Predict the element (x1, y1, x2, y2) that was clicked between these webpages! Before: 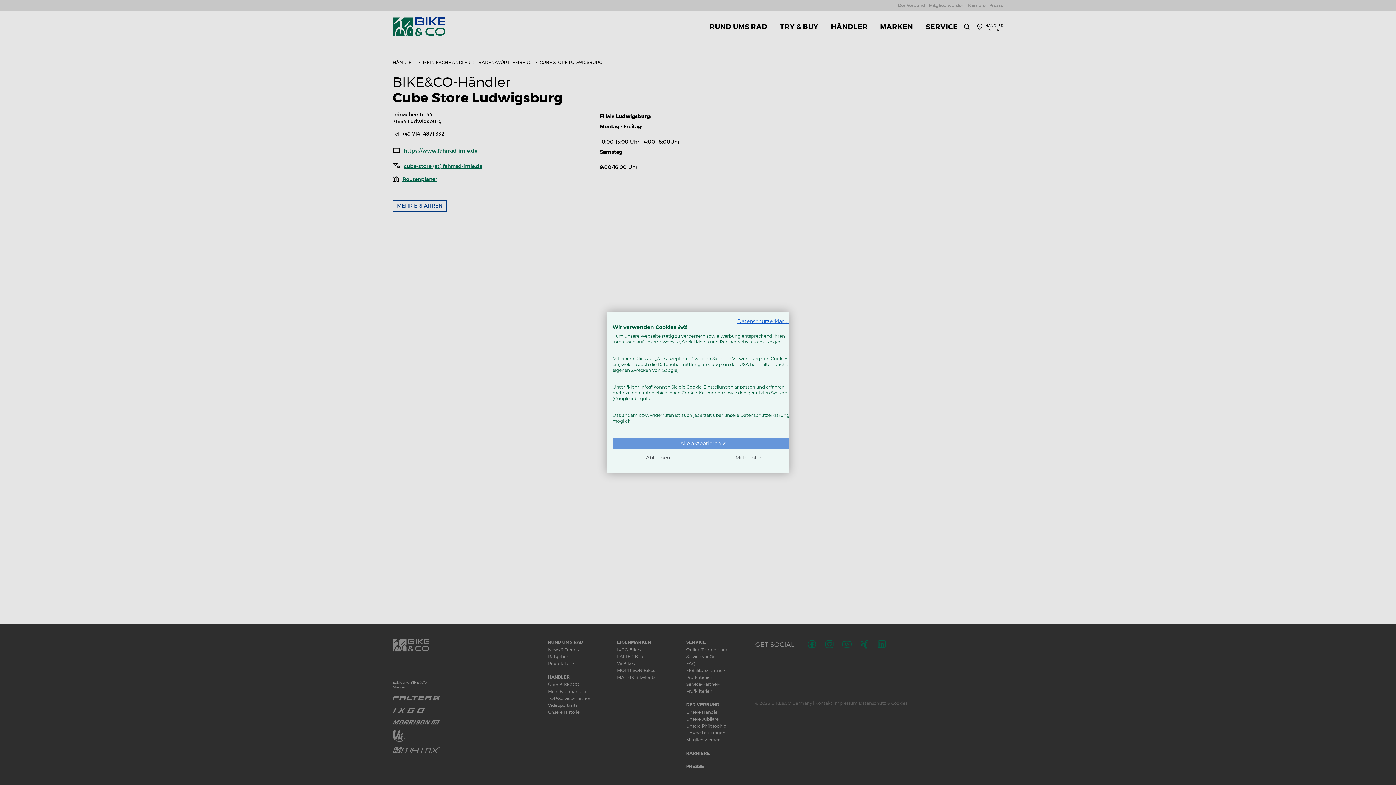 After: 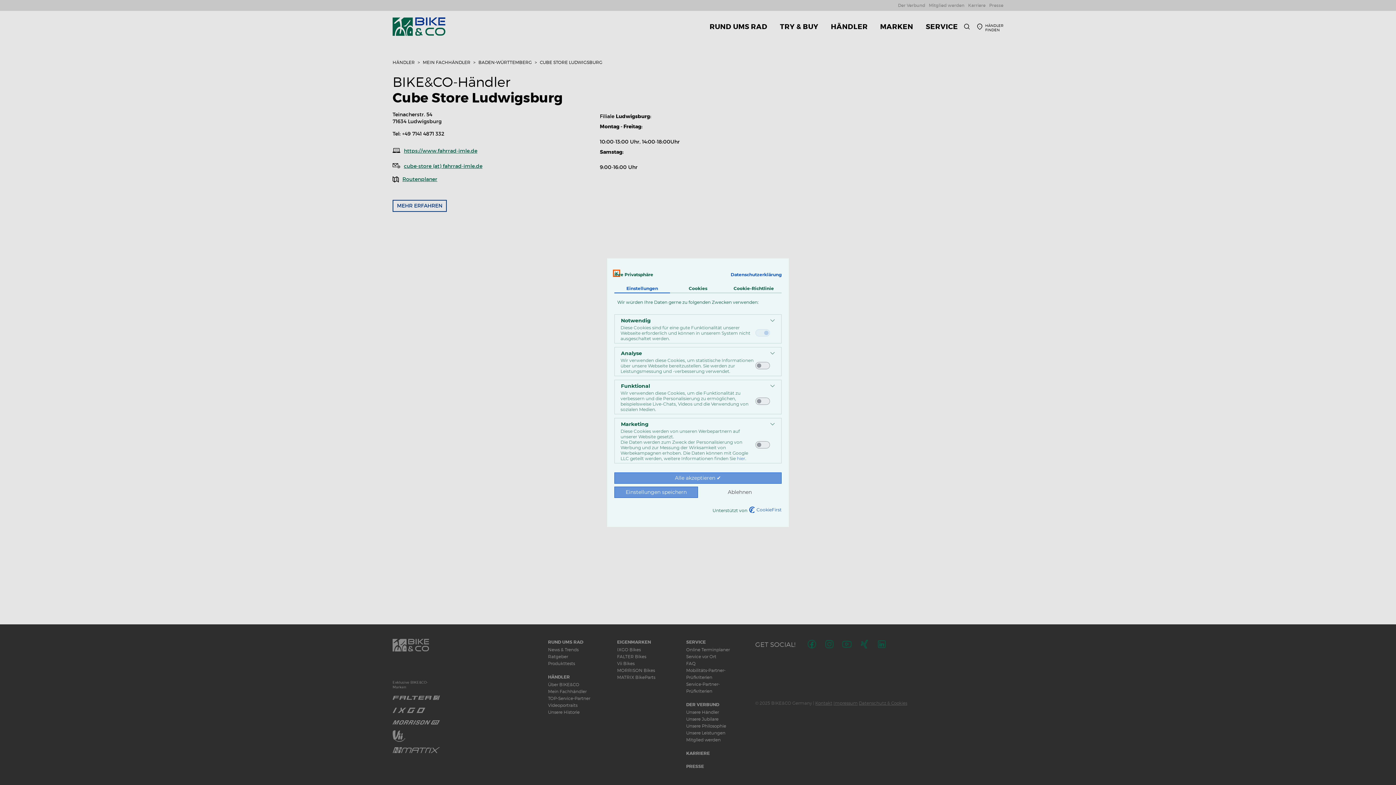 Action: label: cookie Einstellungen anpassen bbox: (703, 452, 794, 463)